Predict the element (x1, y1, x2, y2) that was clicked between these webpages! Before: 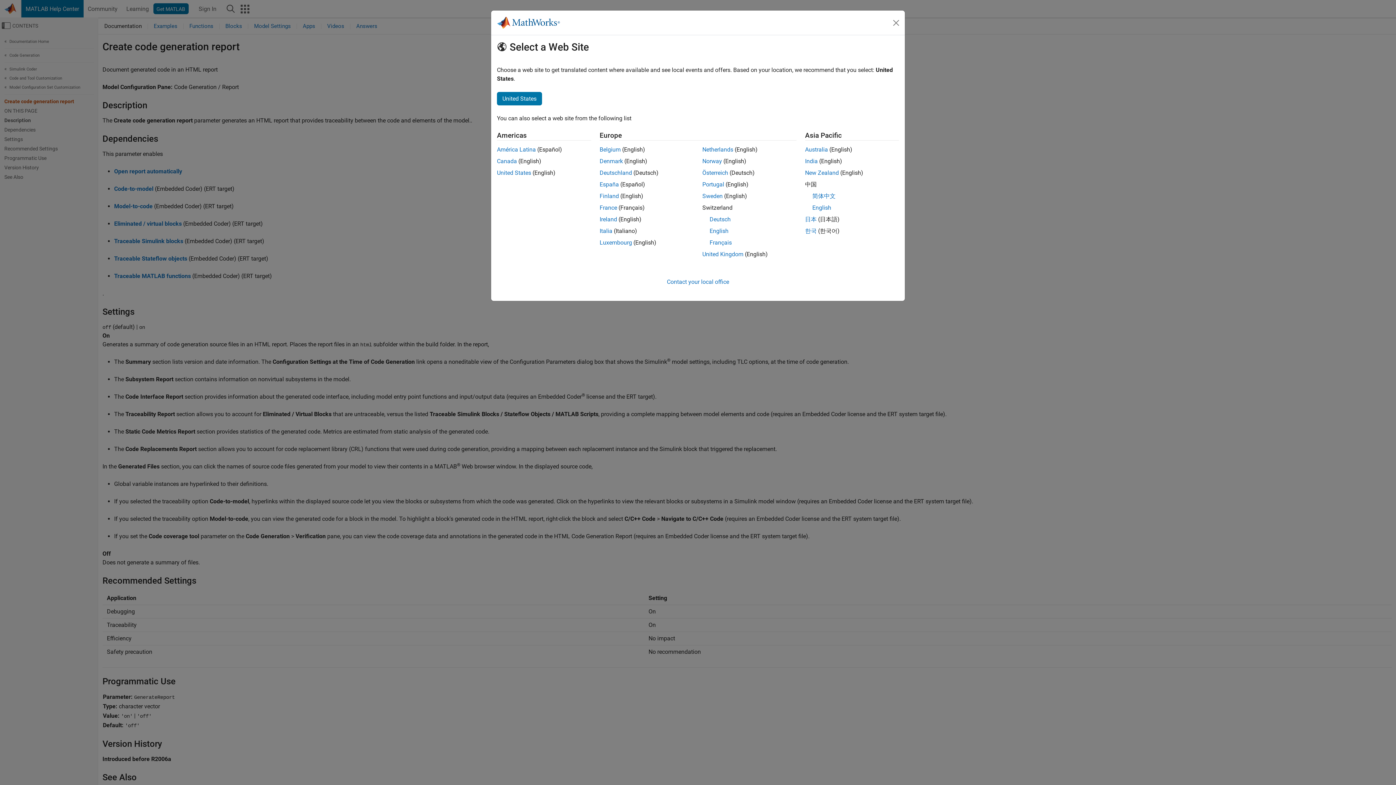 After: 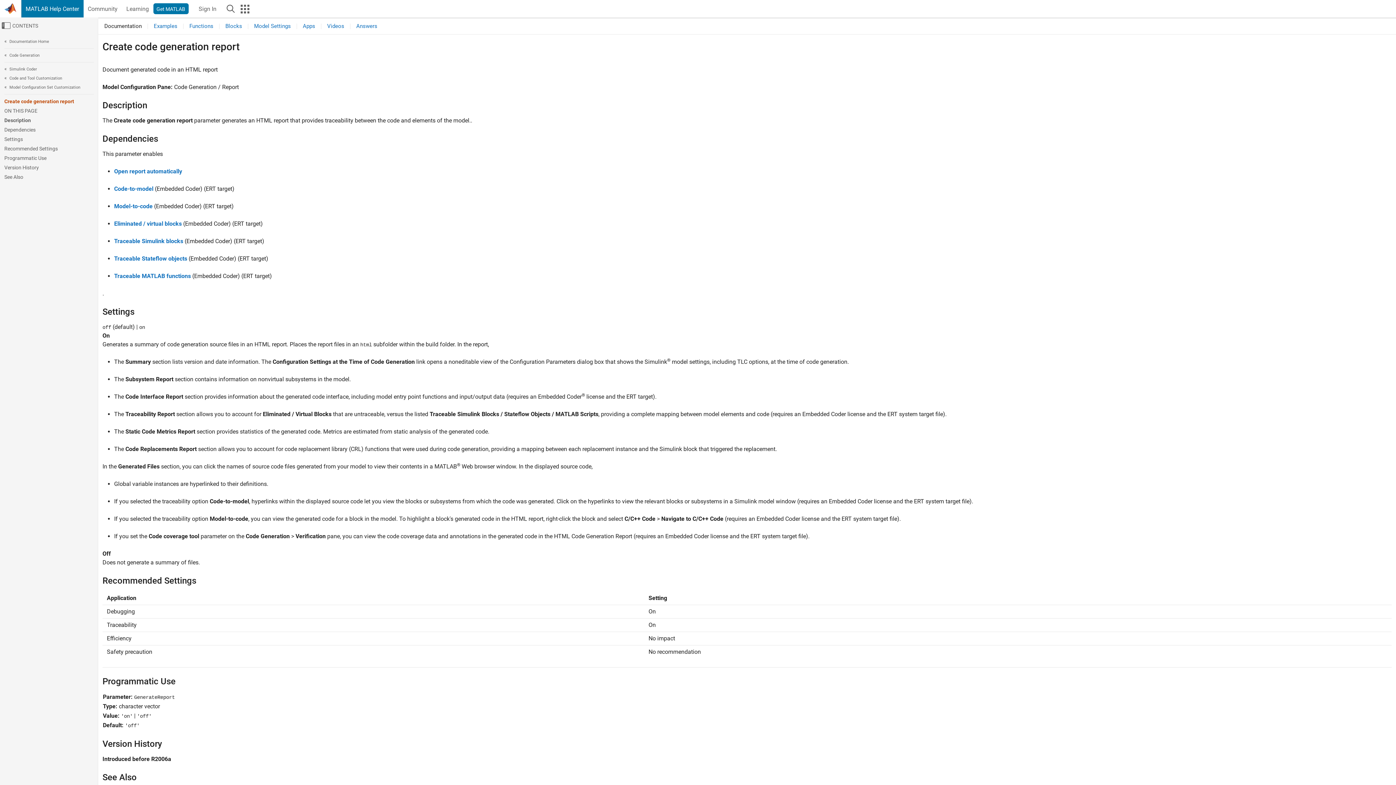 Action: label: English bbox: (812, 204, 831, 211)